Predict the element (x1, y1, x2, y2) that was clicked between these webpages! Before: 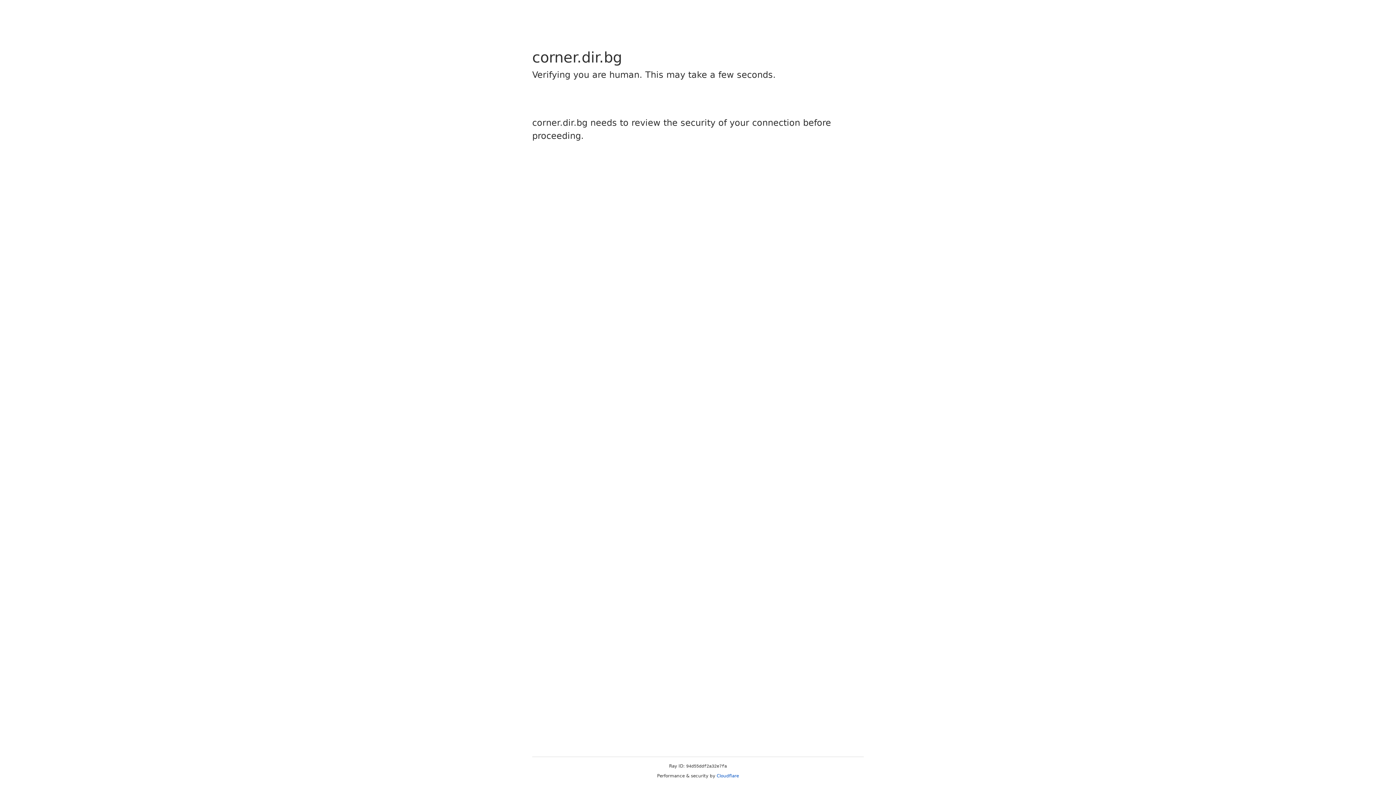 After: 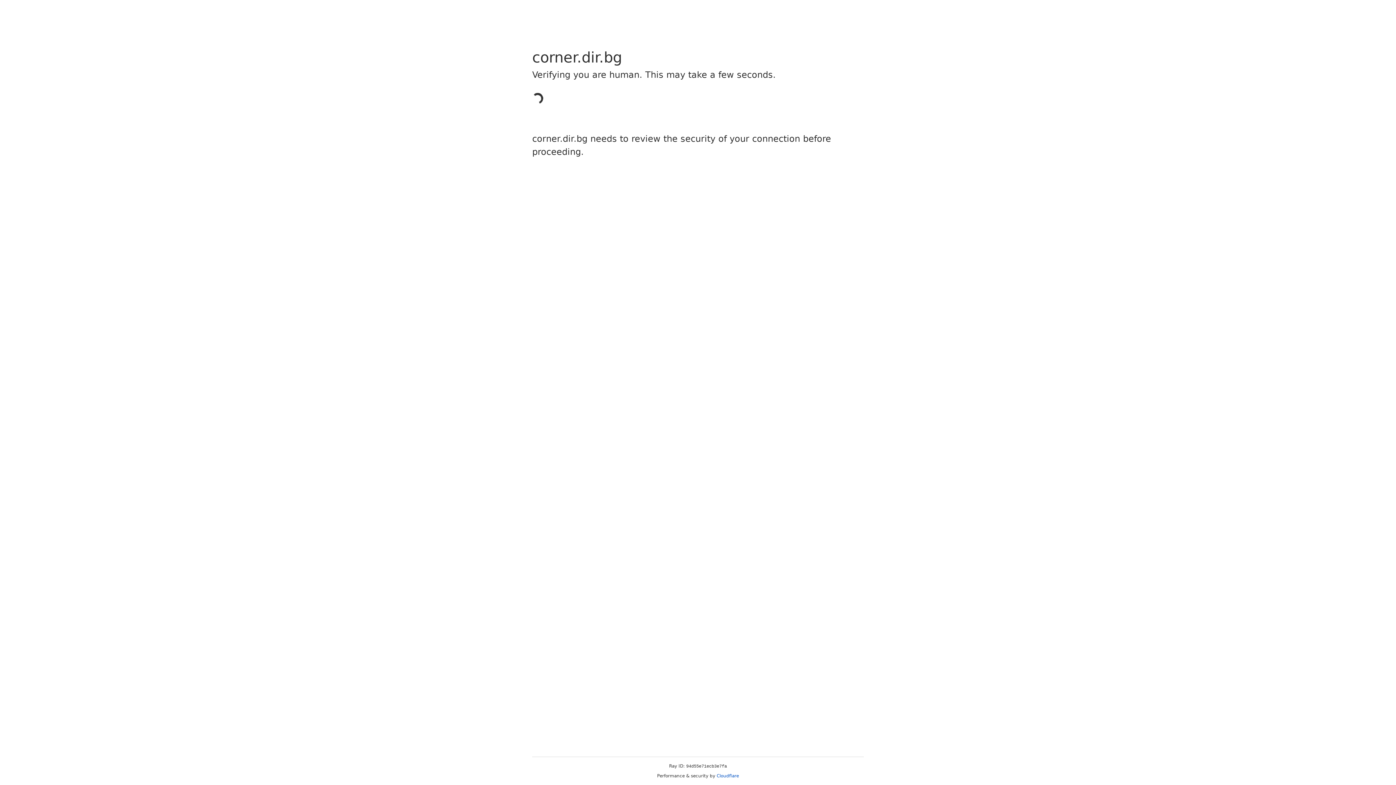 Action: bbox: (716, 773, 739, 778) label: Cloudflare